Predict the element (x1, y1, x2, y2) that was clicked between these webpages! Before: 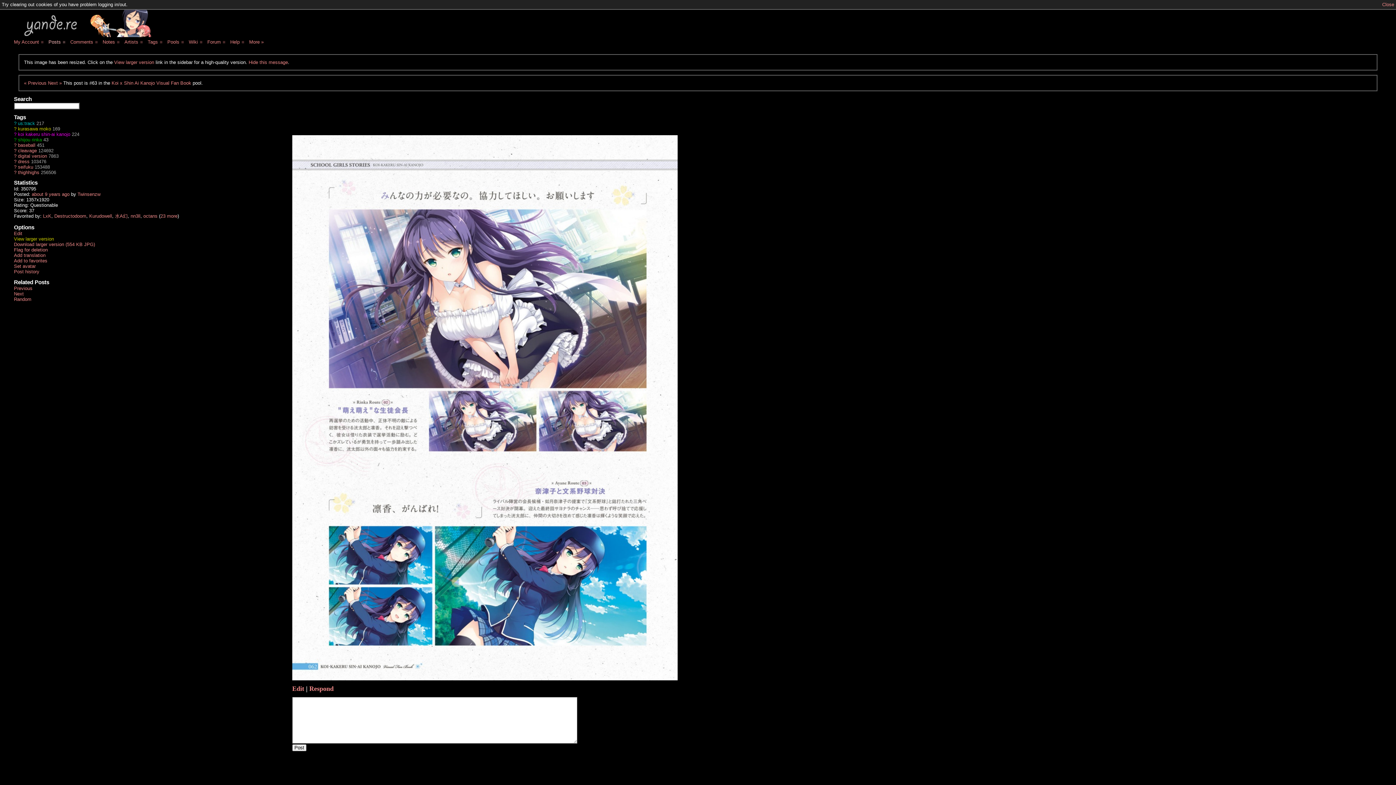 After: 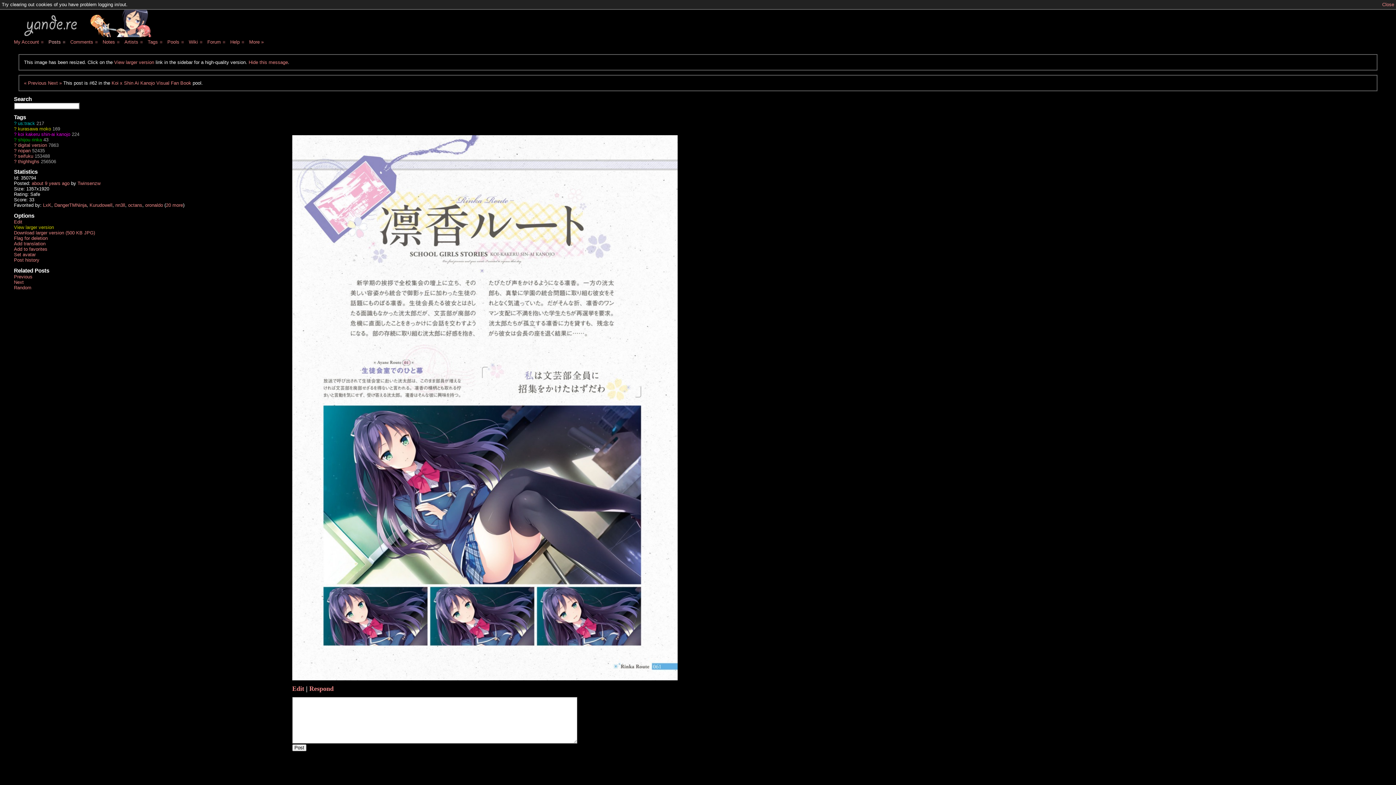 Action: label: Previous bbox: (13, 285, 32, 291)